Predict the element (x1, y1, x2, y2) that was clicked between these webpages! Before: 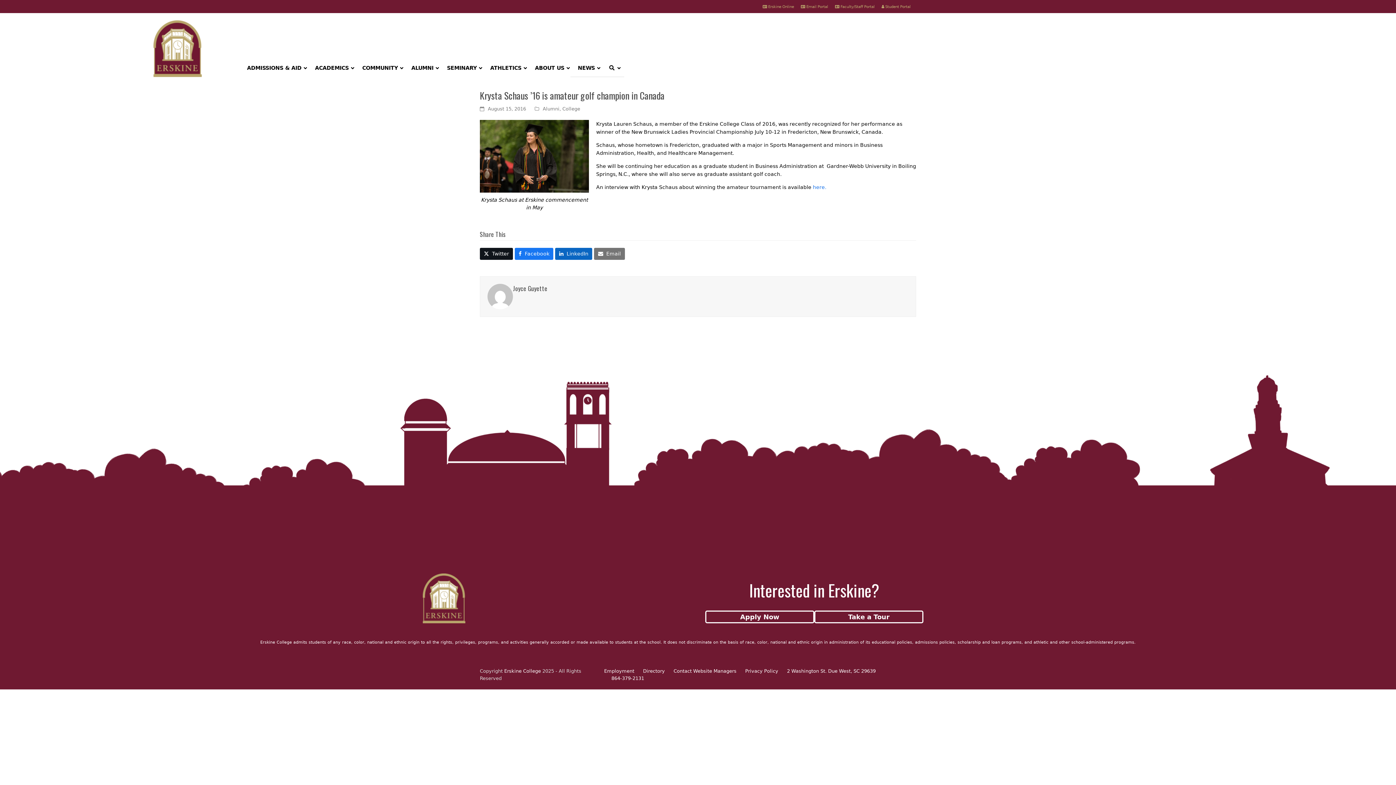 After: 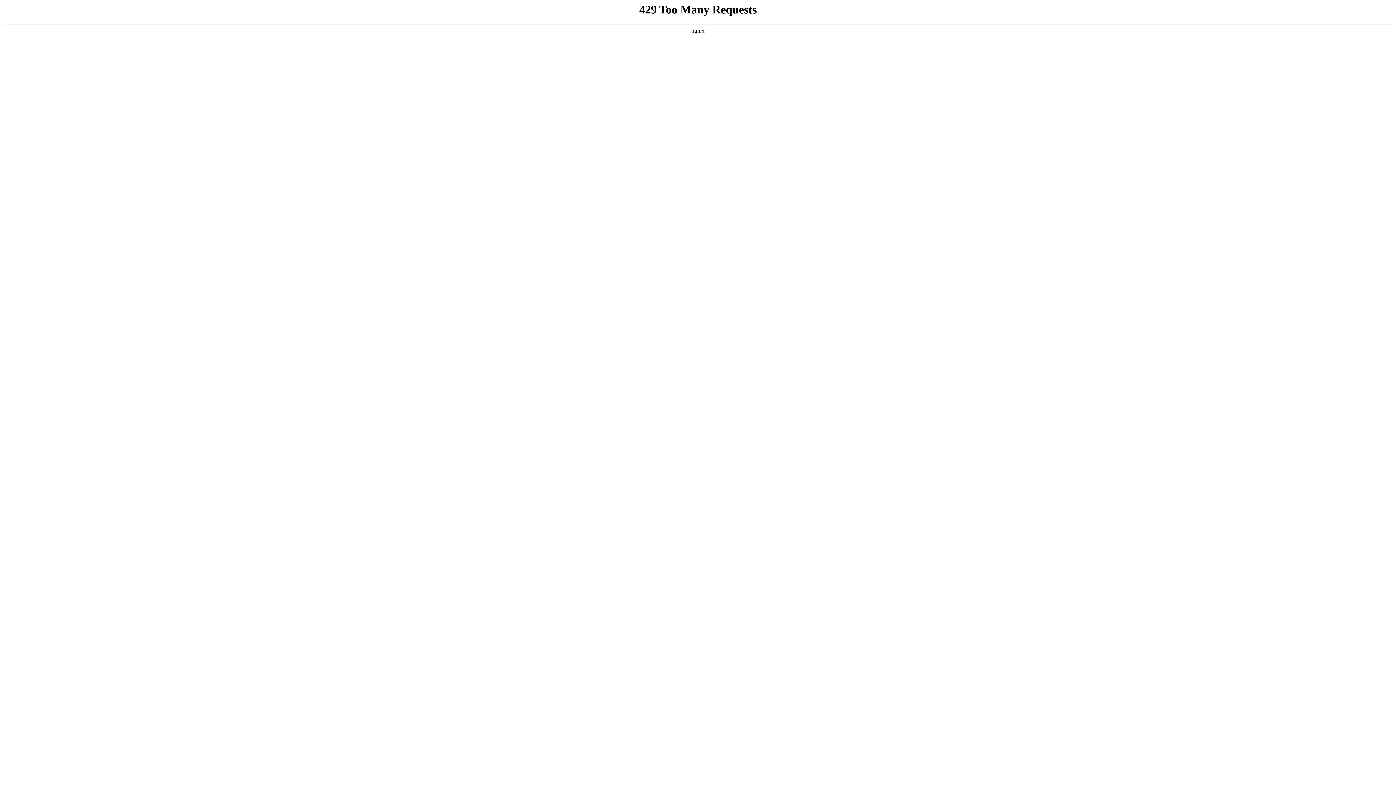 Action: bbox: (487, 293, 513, 299)